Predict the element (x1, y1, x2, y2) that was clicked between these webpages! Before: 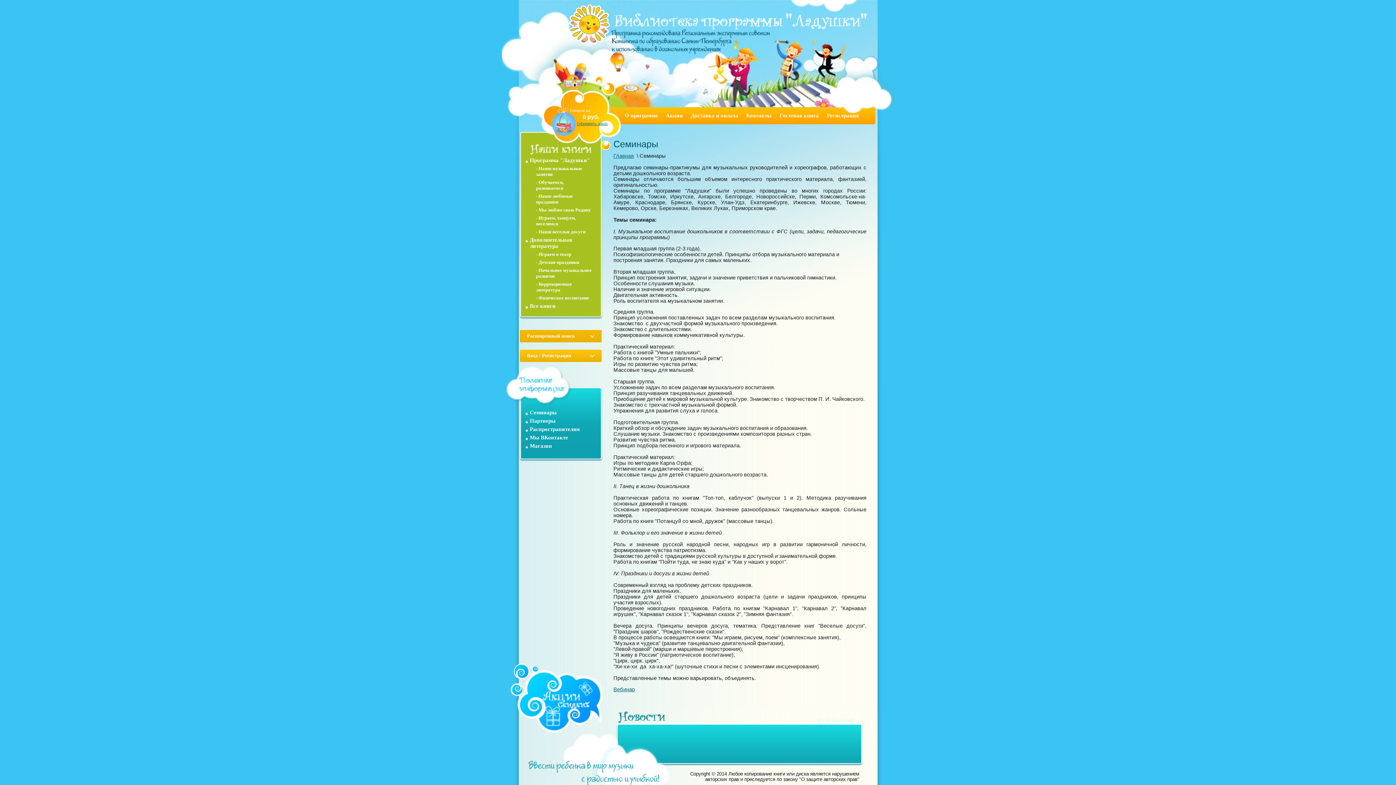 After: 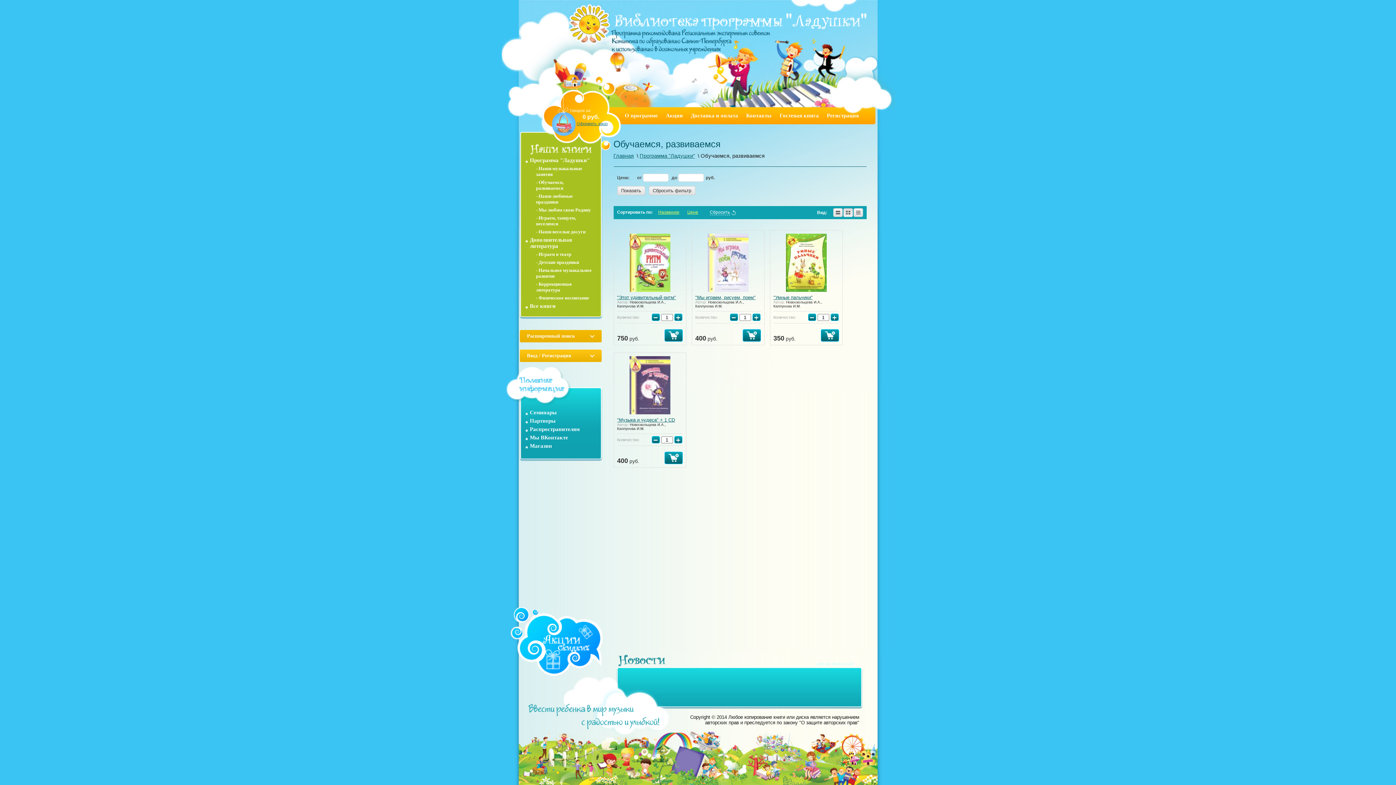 Action: label: - Обучаемся, развиваемся bbox: (536, 178, 591, 192)